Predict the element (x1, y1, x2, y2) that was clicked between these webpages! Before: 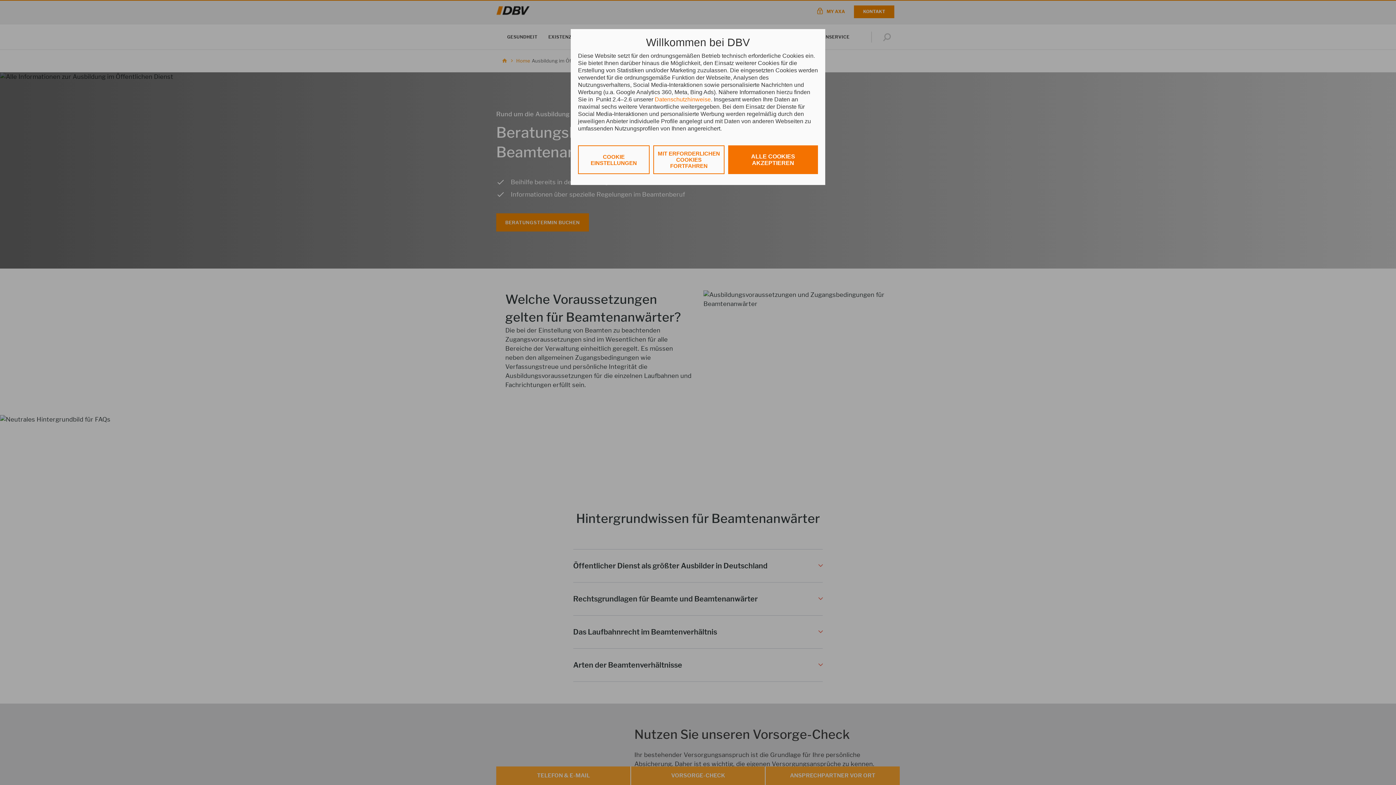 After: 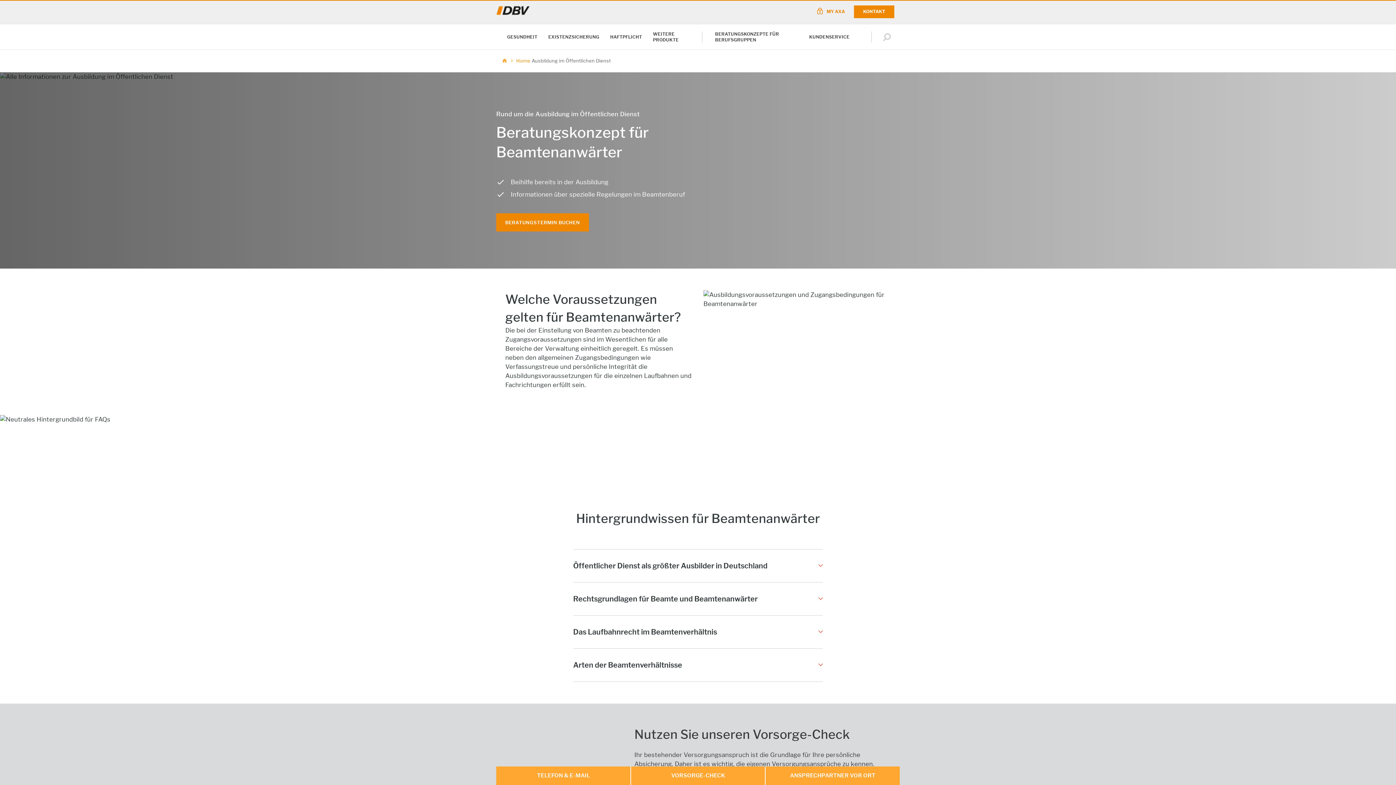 Action: label: MIT ERFORDERLICHEN COOKIES FORTFAHREN bbox: (653, 145, 724, 174)